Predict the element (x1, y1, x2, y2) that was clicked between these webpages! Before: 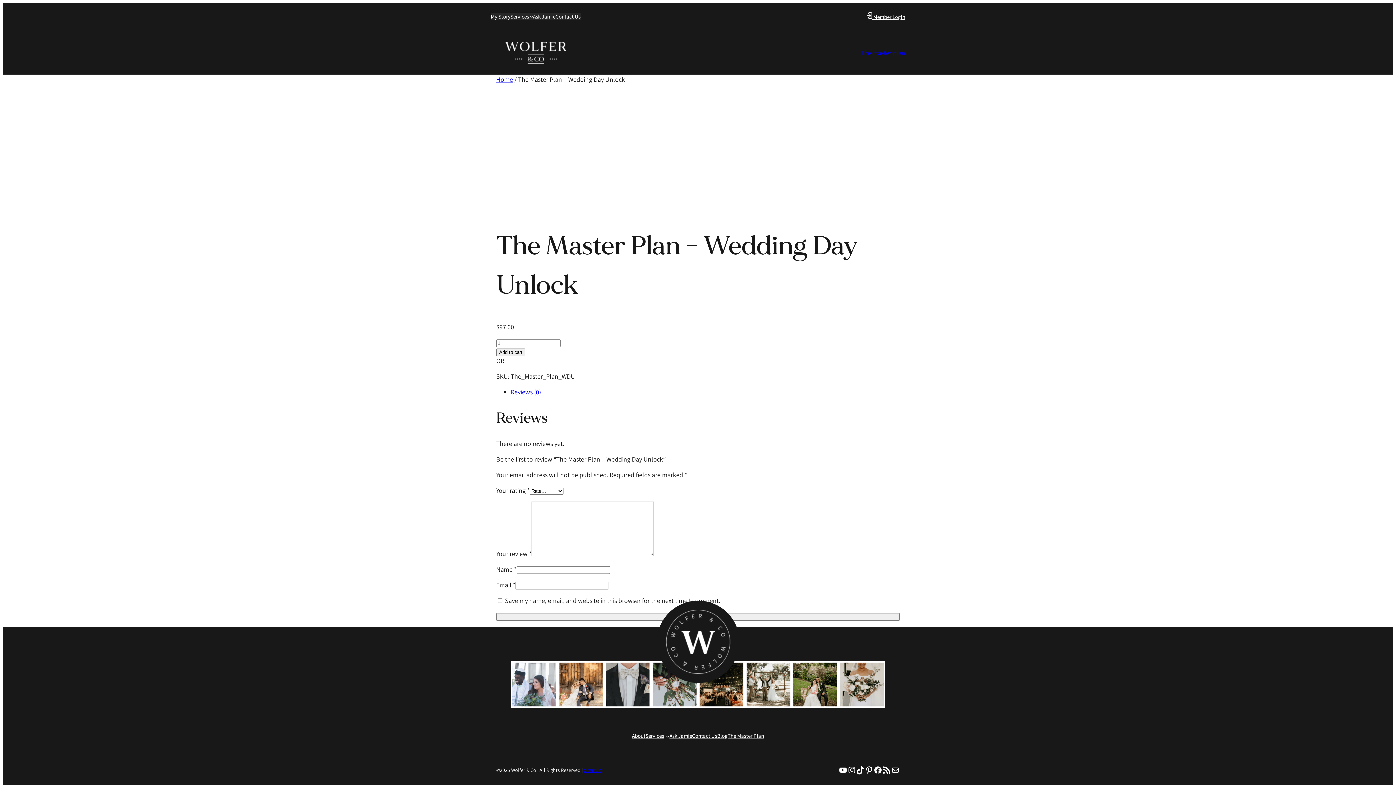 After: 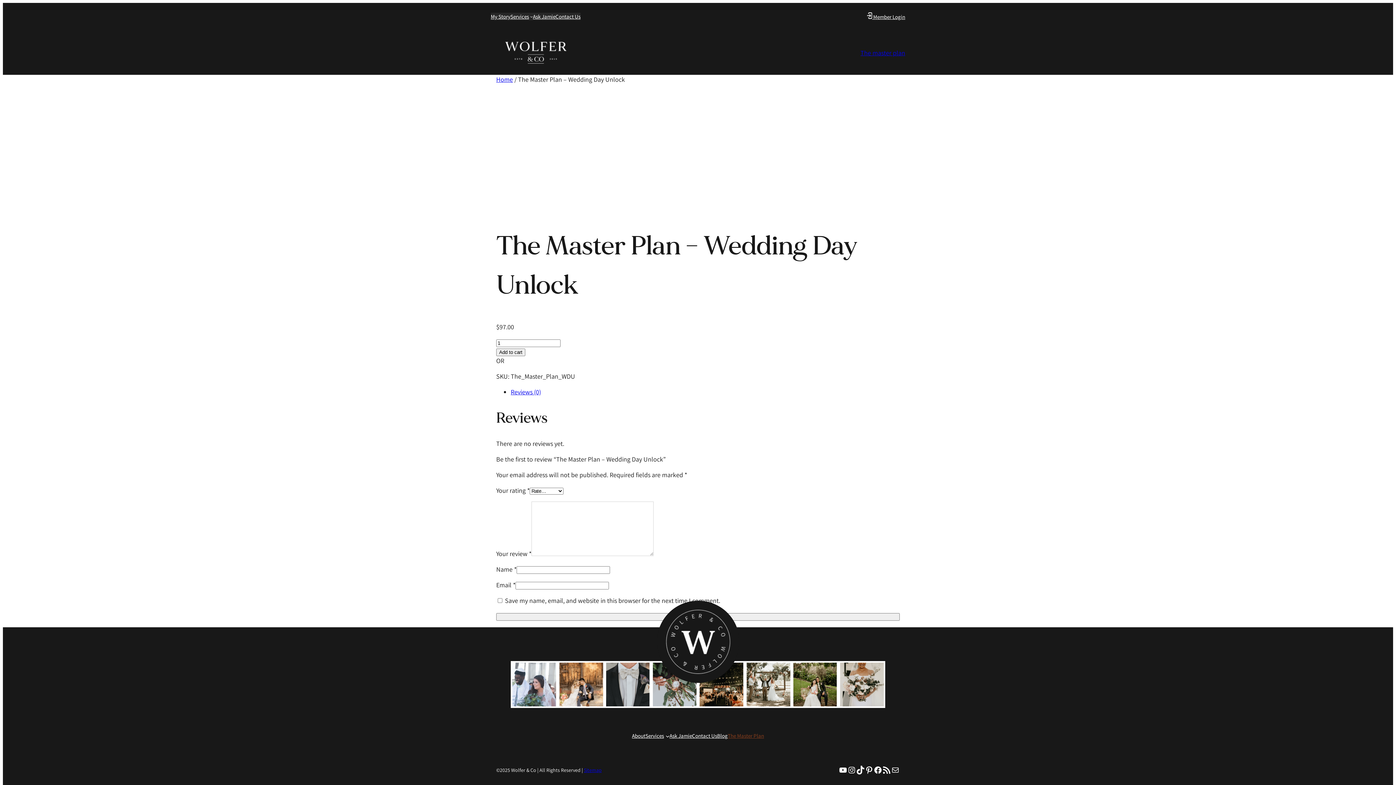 Action: bbox: (727, 732, 764, 740) label: The Master Plan